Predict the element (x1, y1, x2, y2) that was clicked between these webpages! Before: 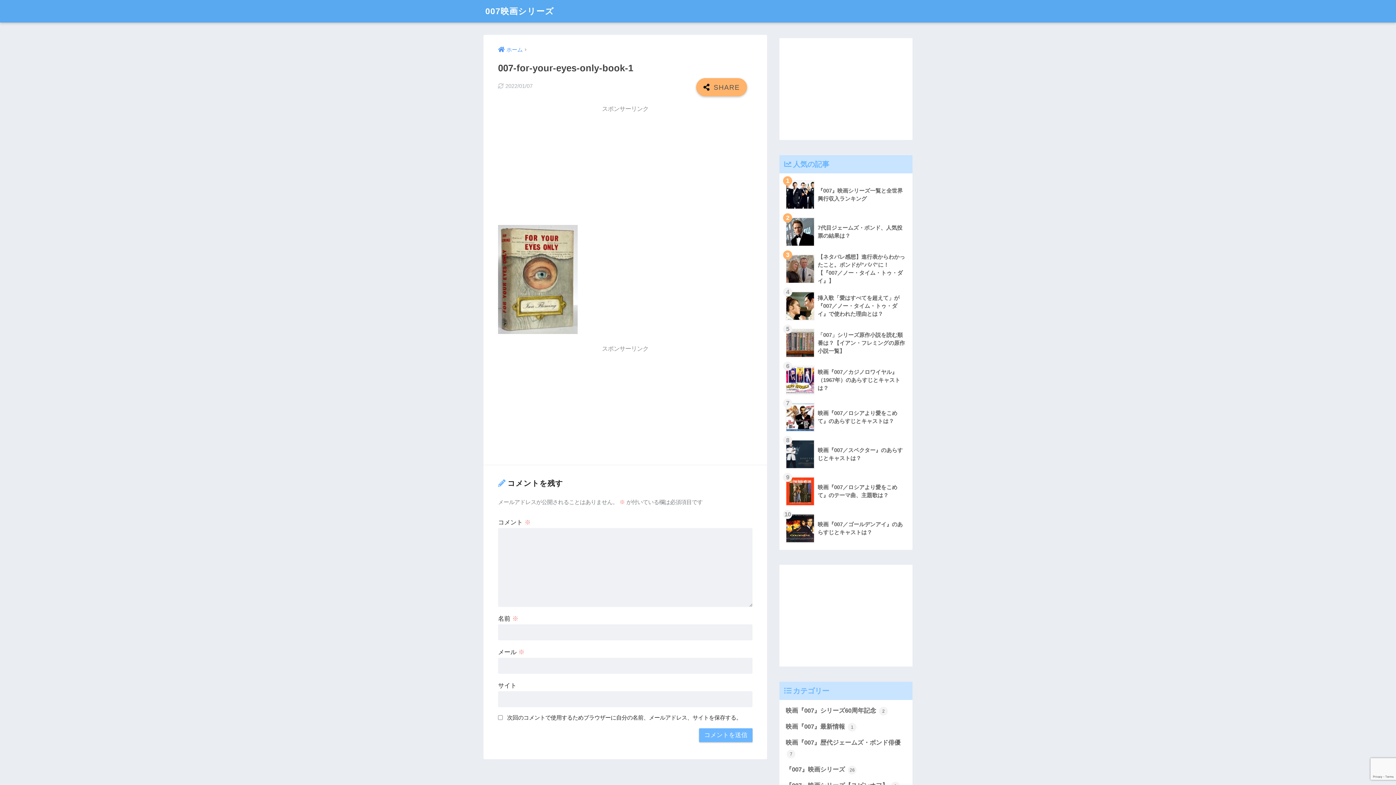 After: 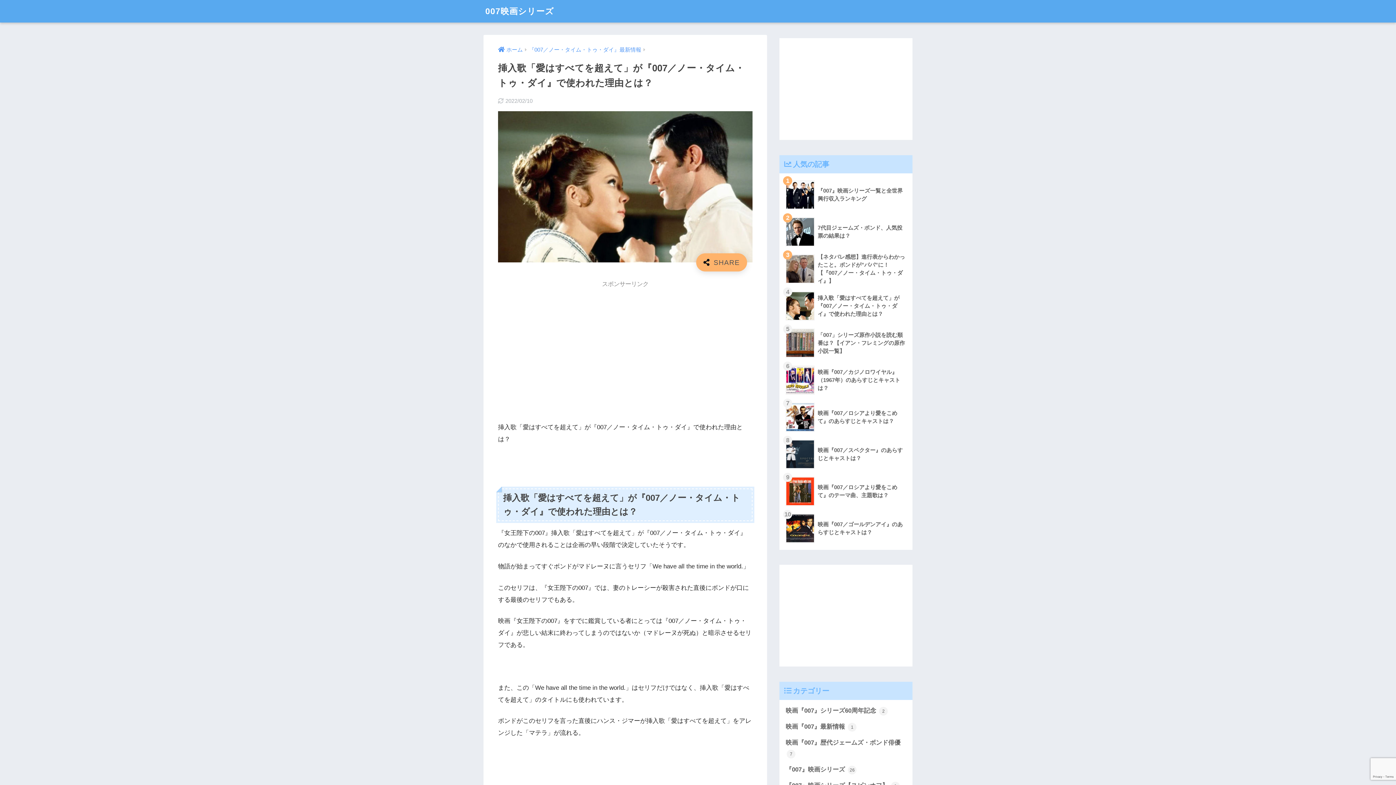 Action: bbox: (783, 287, 908, 324) label: 	挿入歌「愛はすべてを超えて」が『007／ノー・タイム・トゥ・ダイ』で使われた理由とは？